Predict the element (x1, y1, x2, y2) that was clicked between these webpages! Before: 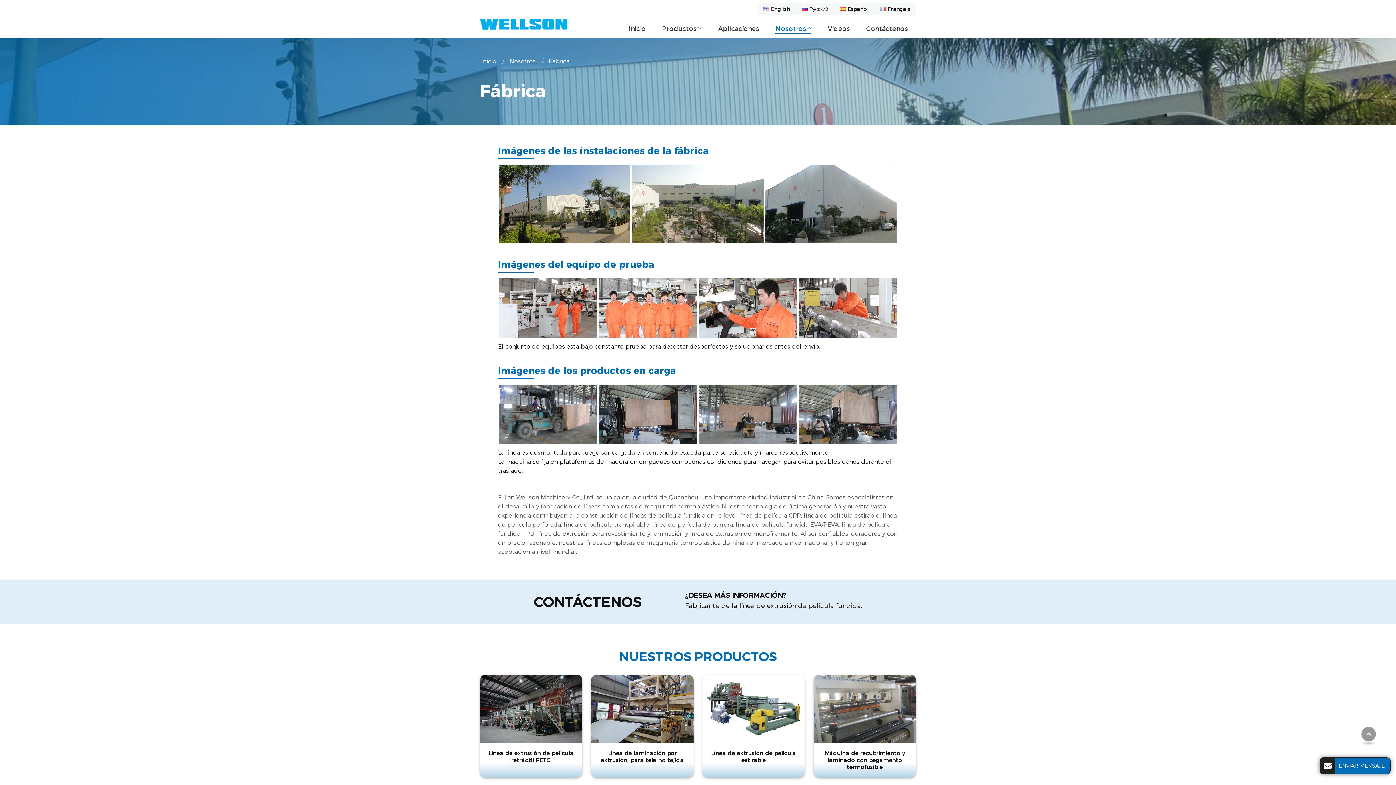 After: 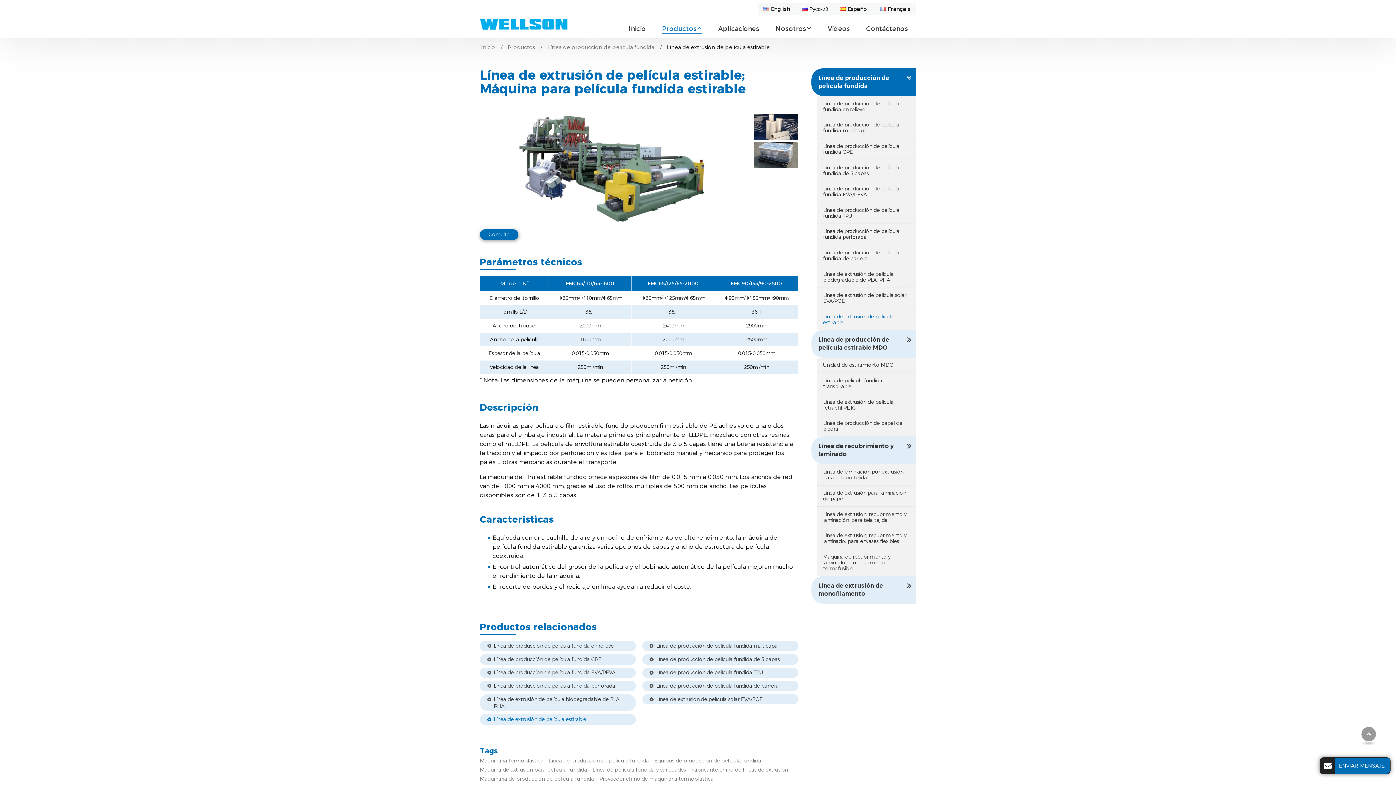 Action: bbox: (702, 674, 805, 743)